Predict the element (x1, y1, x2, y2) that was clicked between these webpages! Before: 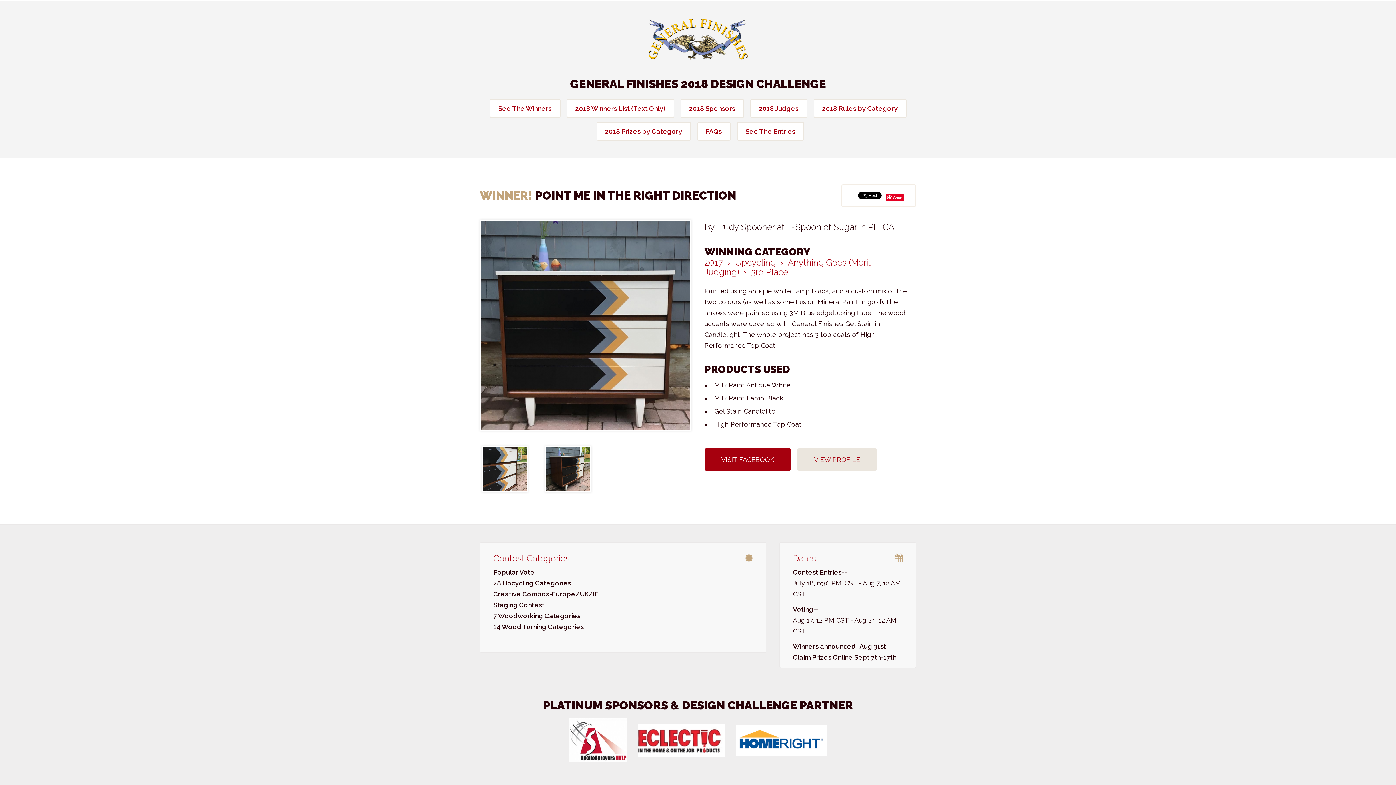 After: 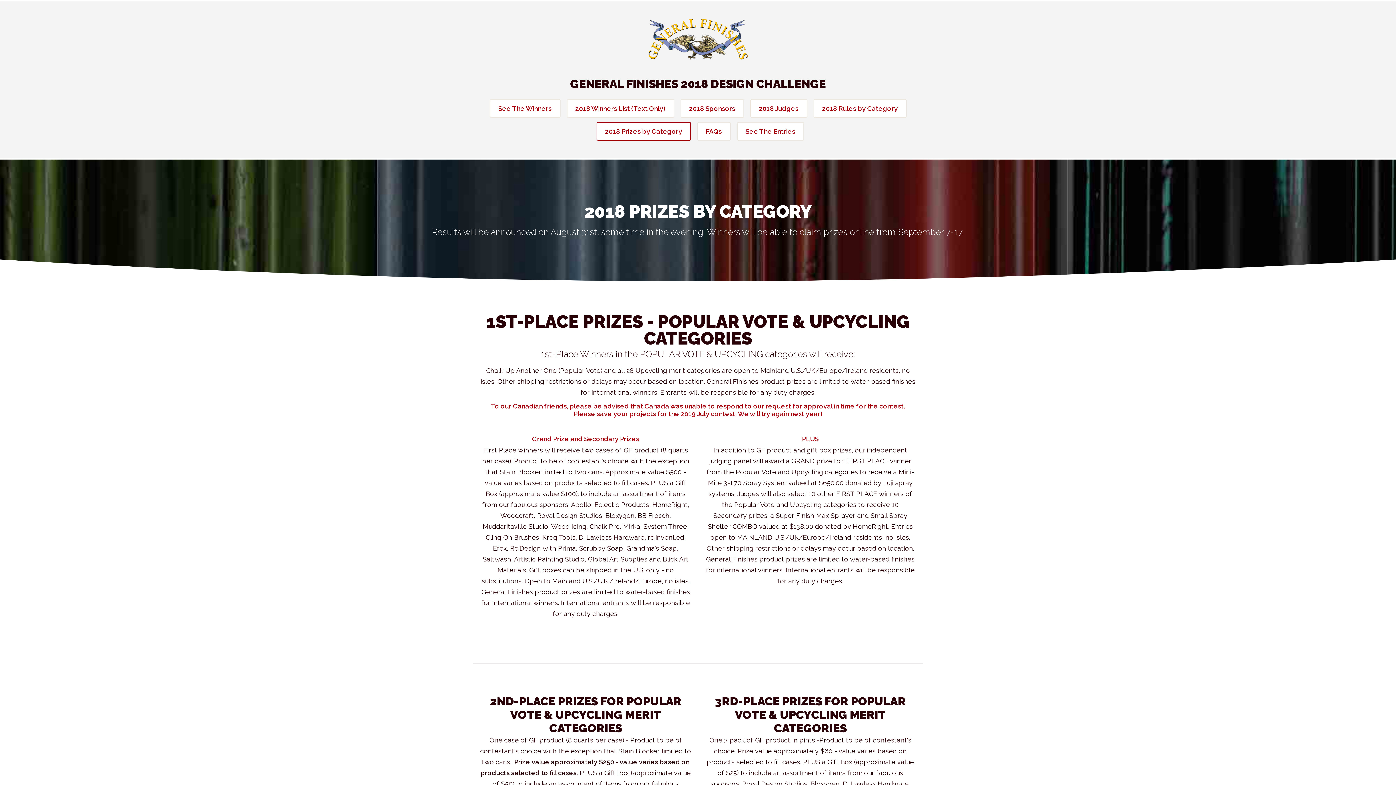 Action: bbox: (648, 18, 747, 59) label: GENERAL FINISHES